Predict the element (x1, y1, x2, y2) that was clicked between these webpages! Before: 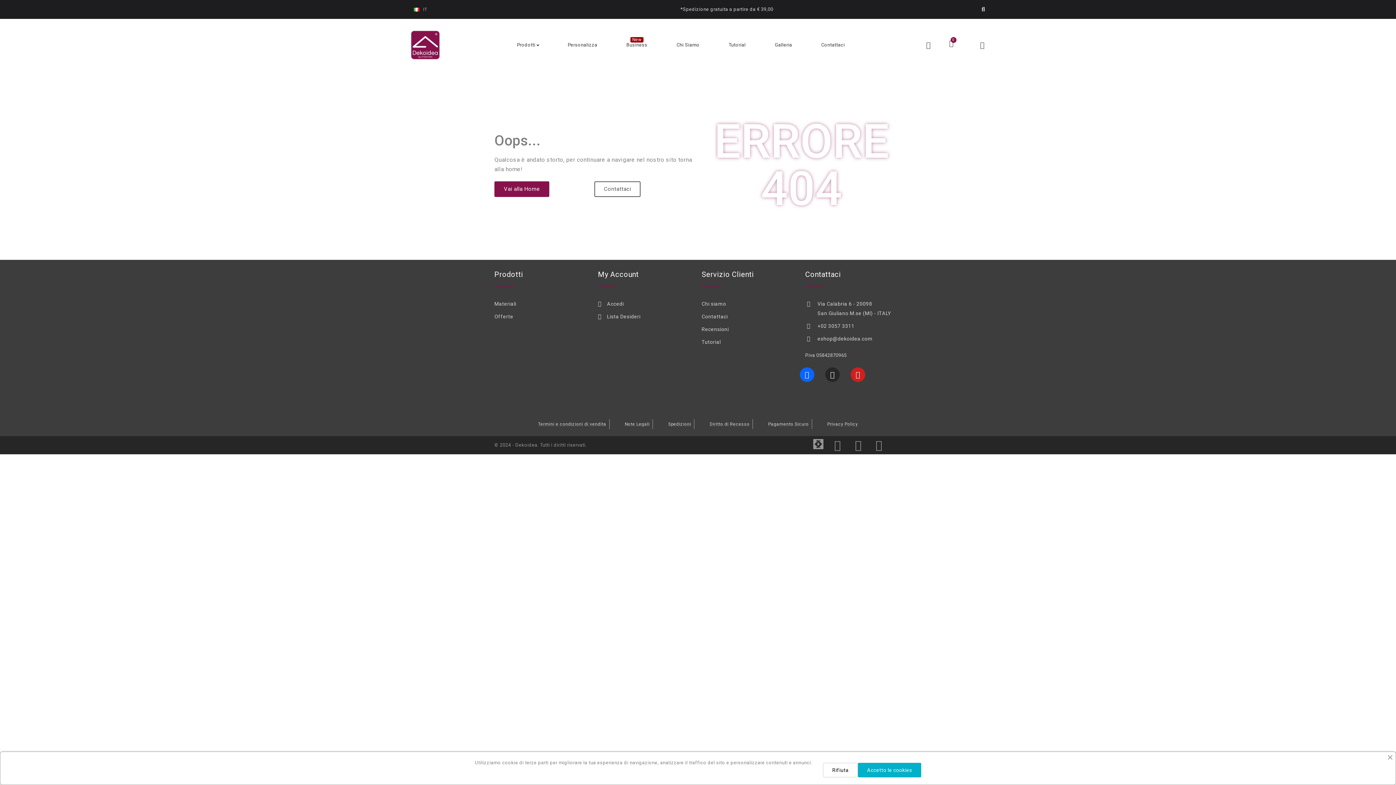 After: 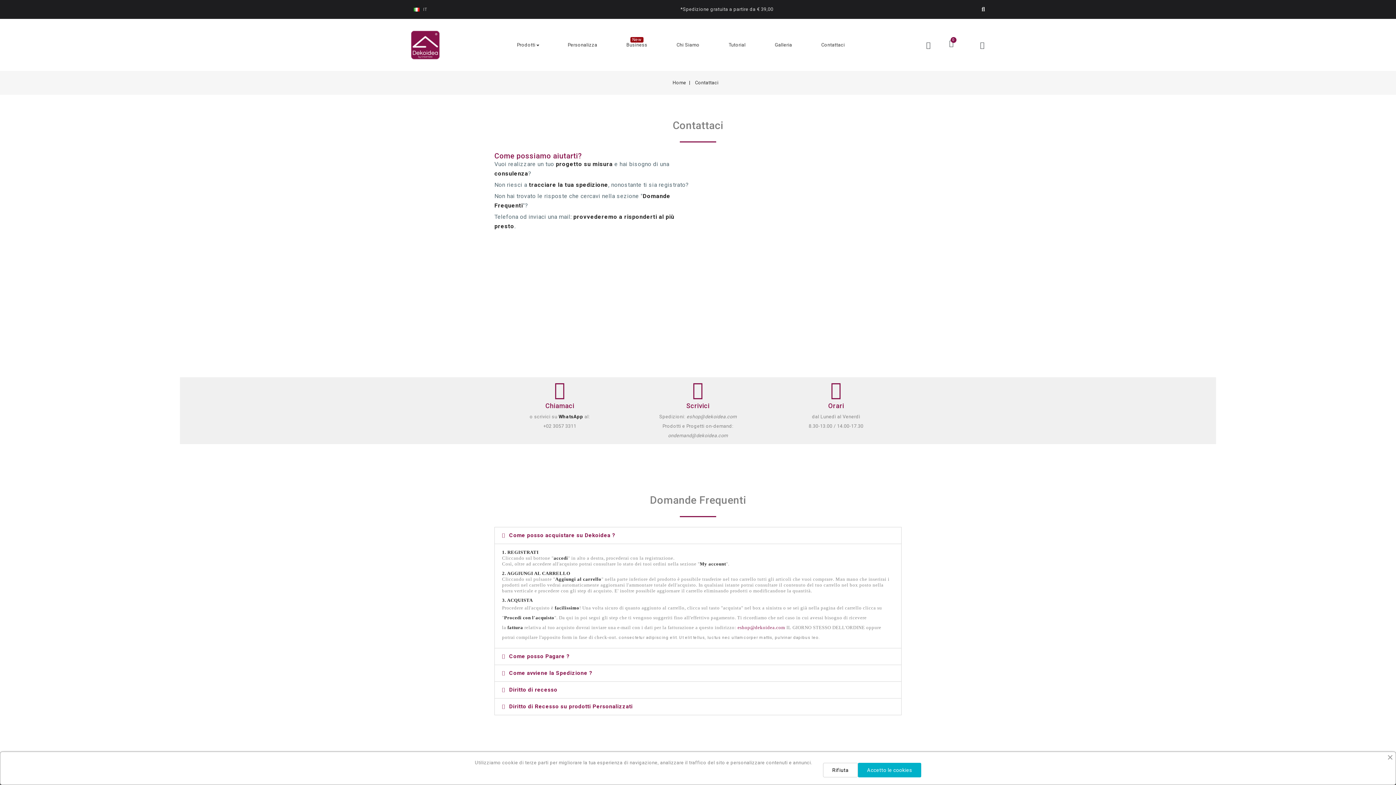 Action: label: Contattaci bbox: (696, 312, 798, 321)